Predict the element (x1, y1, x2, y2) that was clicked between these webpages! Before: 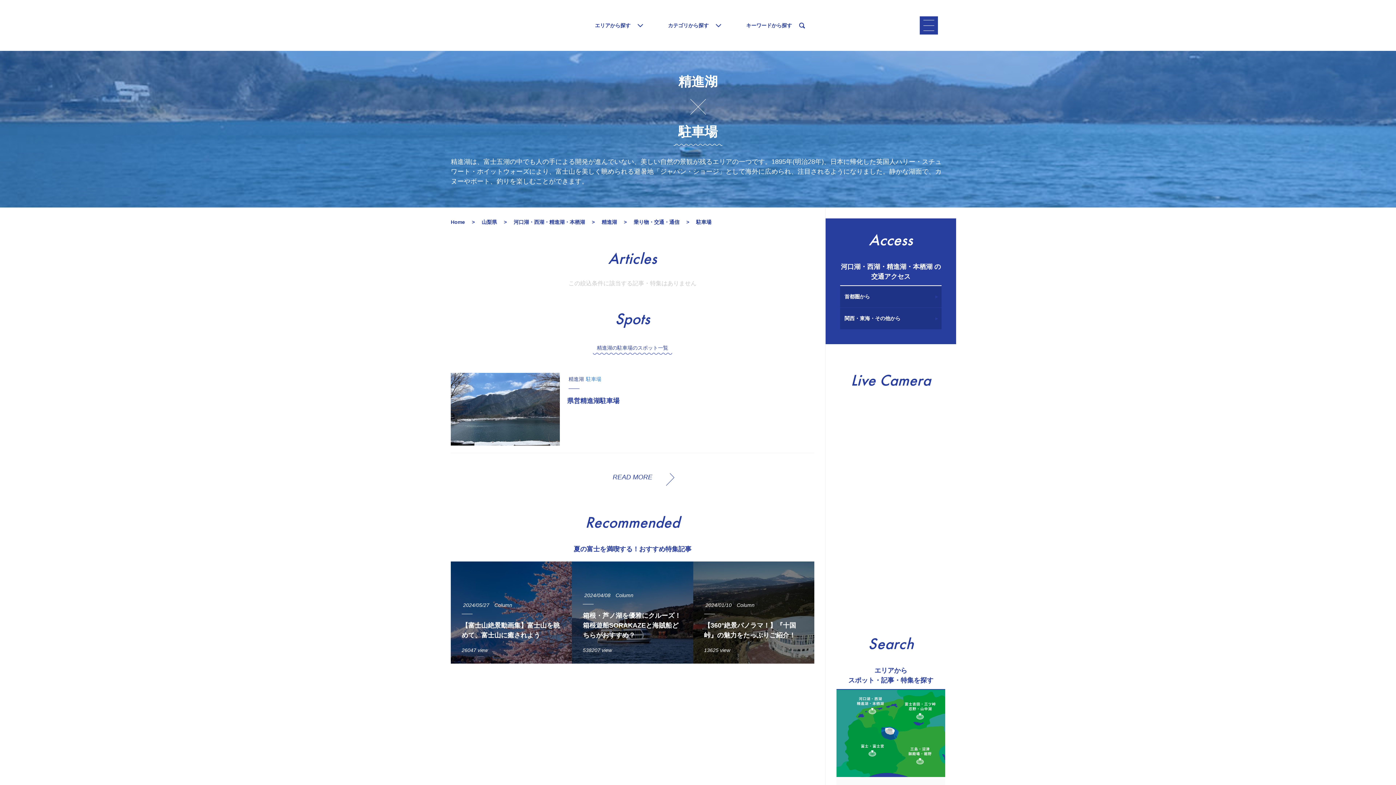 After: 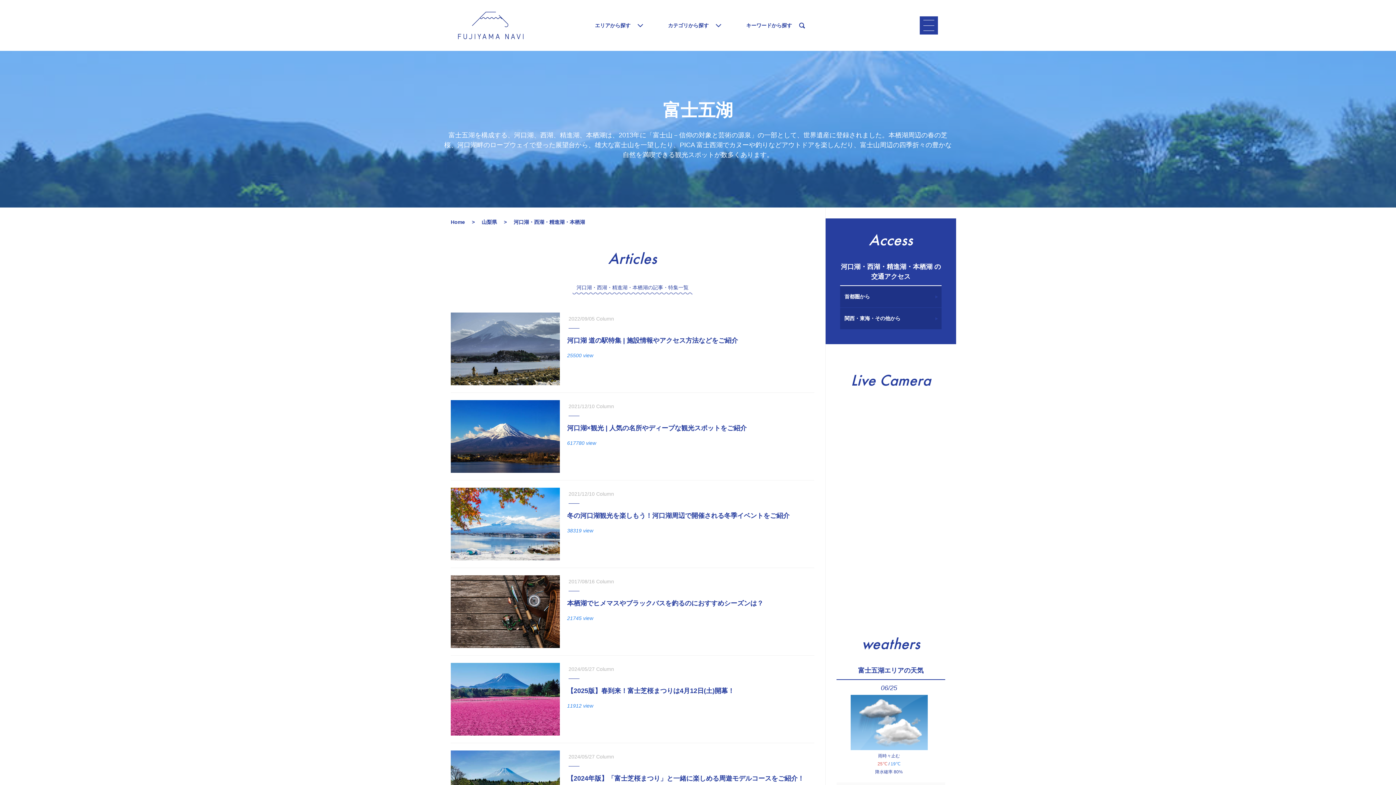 Action: bbox: (836, 690, 891, 725)